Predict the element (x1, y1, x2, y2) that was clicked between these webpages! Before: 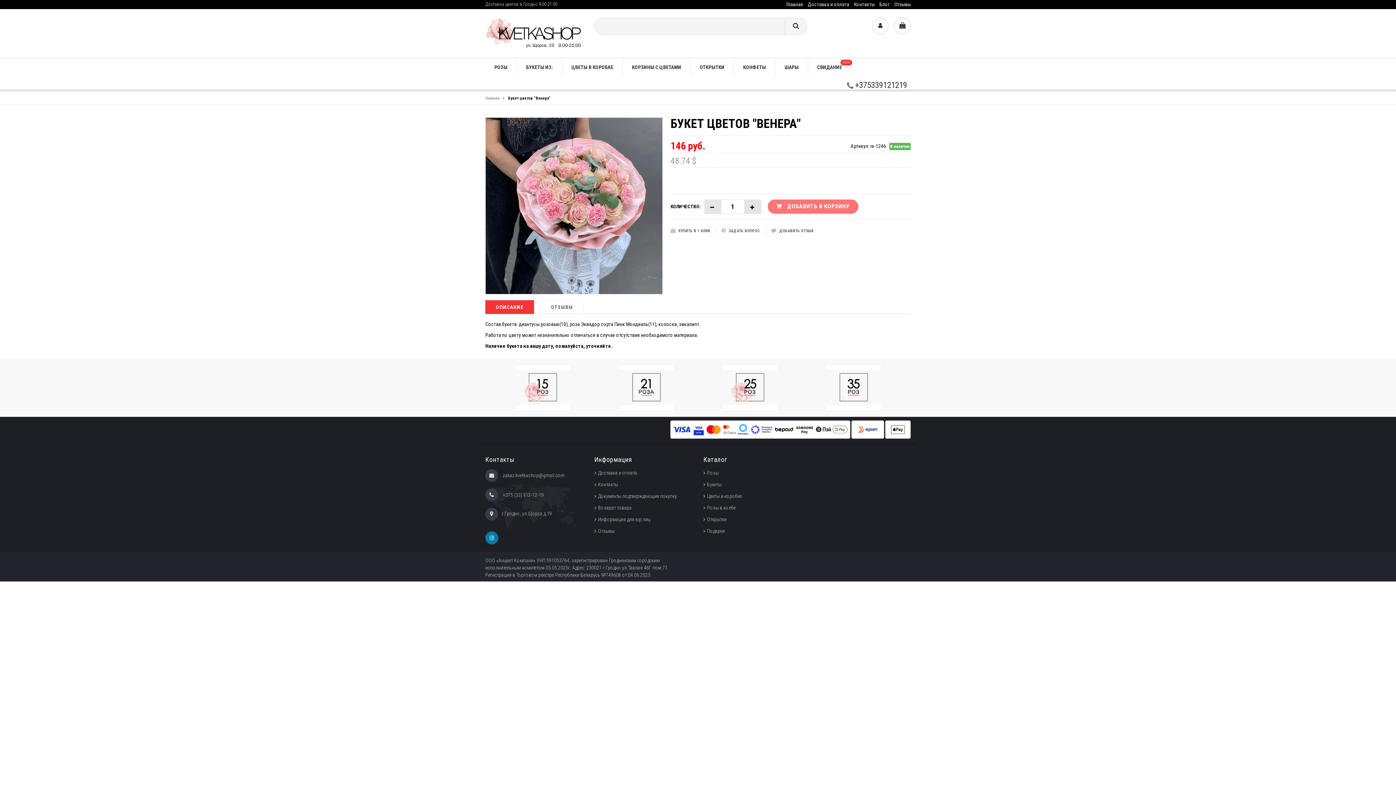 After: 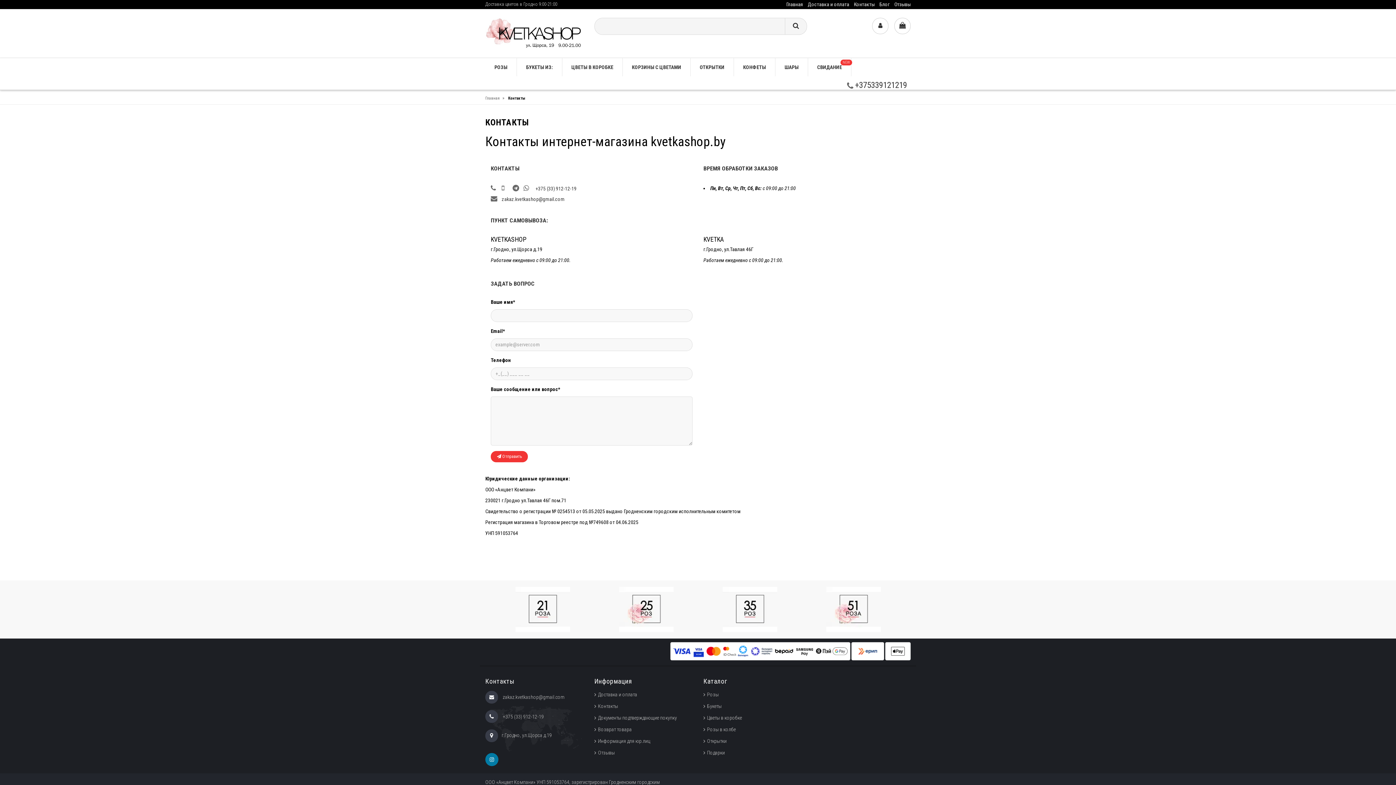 Action: bbox: (854, 1, 874, 7) label: Контакты